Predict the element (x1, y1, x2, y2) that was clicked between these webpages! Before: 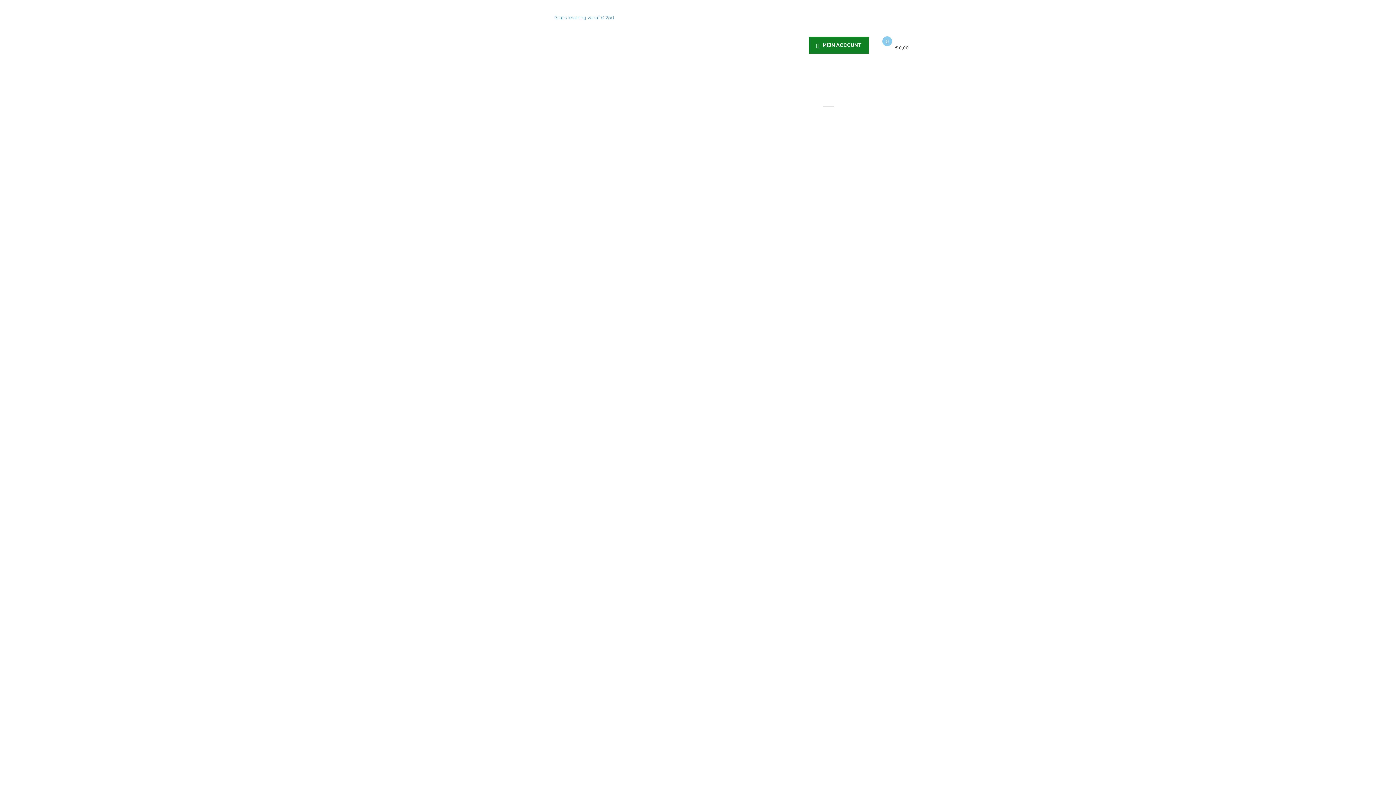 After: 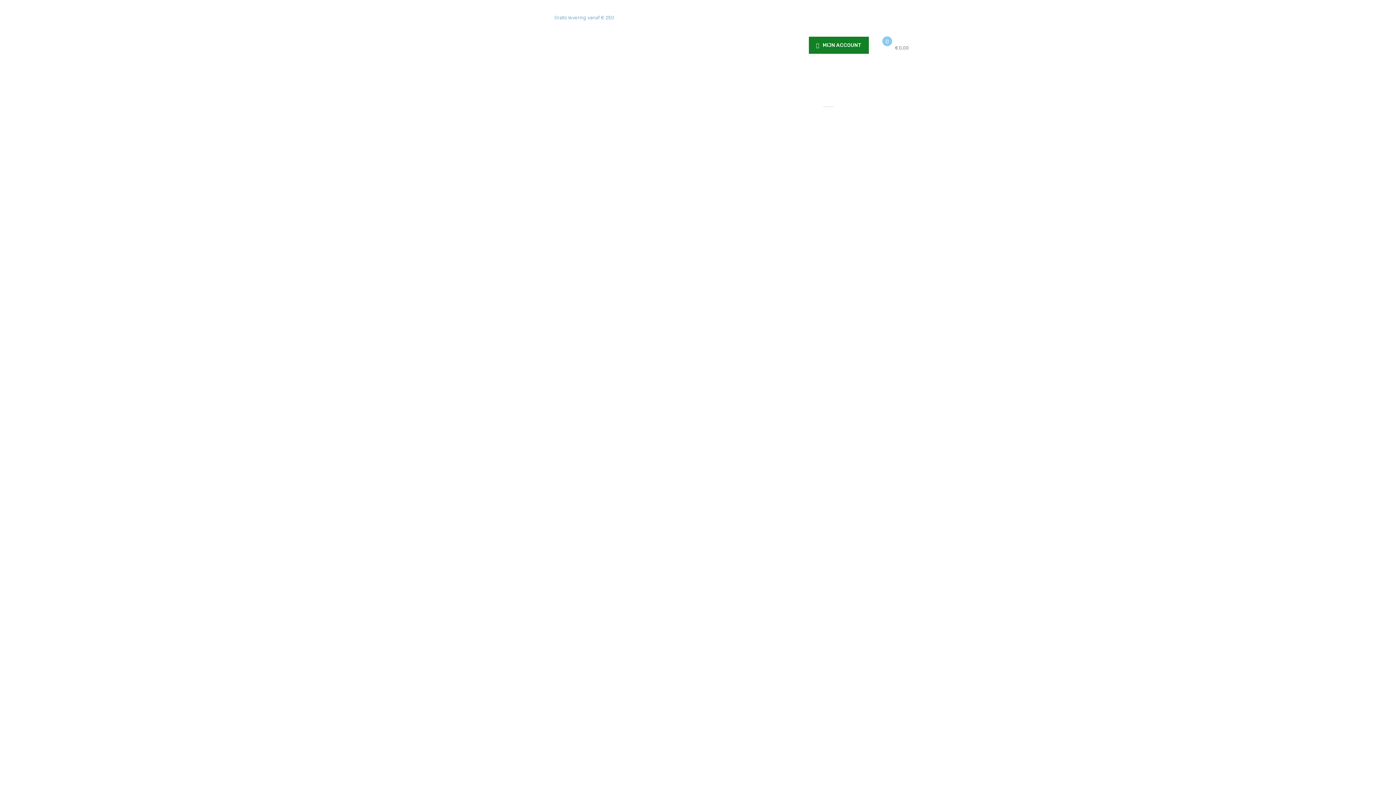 Action: bbox: (554, 14, 614, 20) label: Gratis levering vanaf € 250